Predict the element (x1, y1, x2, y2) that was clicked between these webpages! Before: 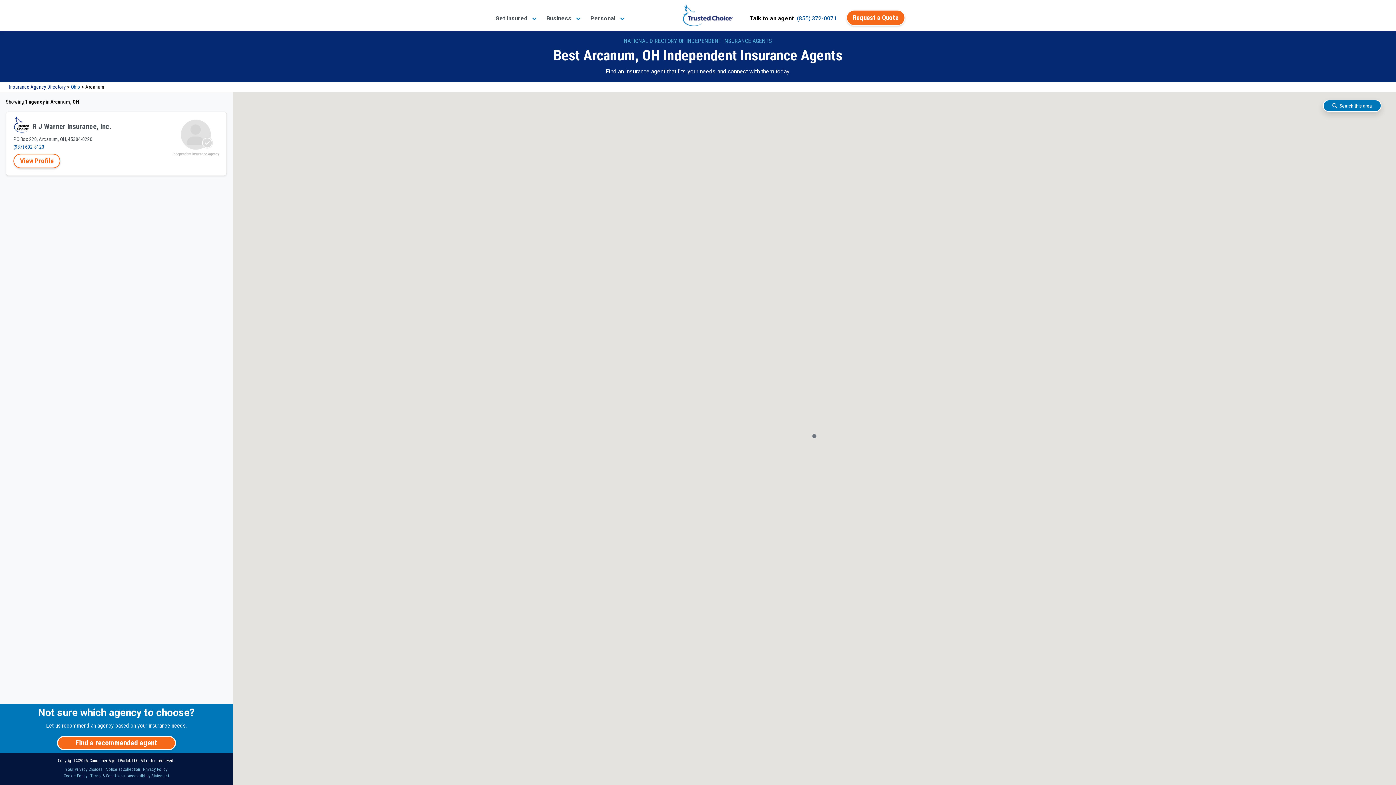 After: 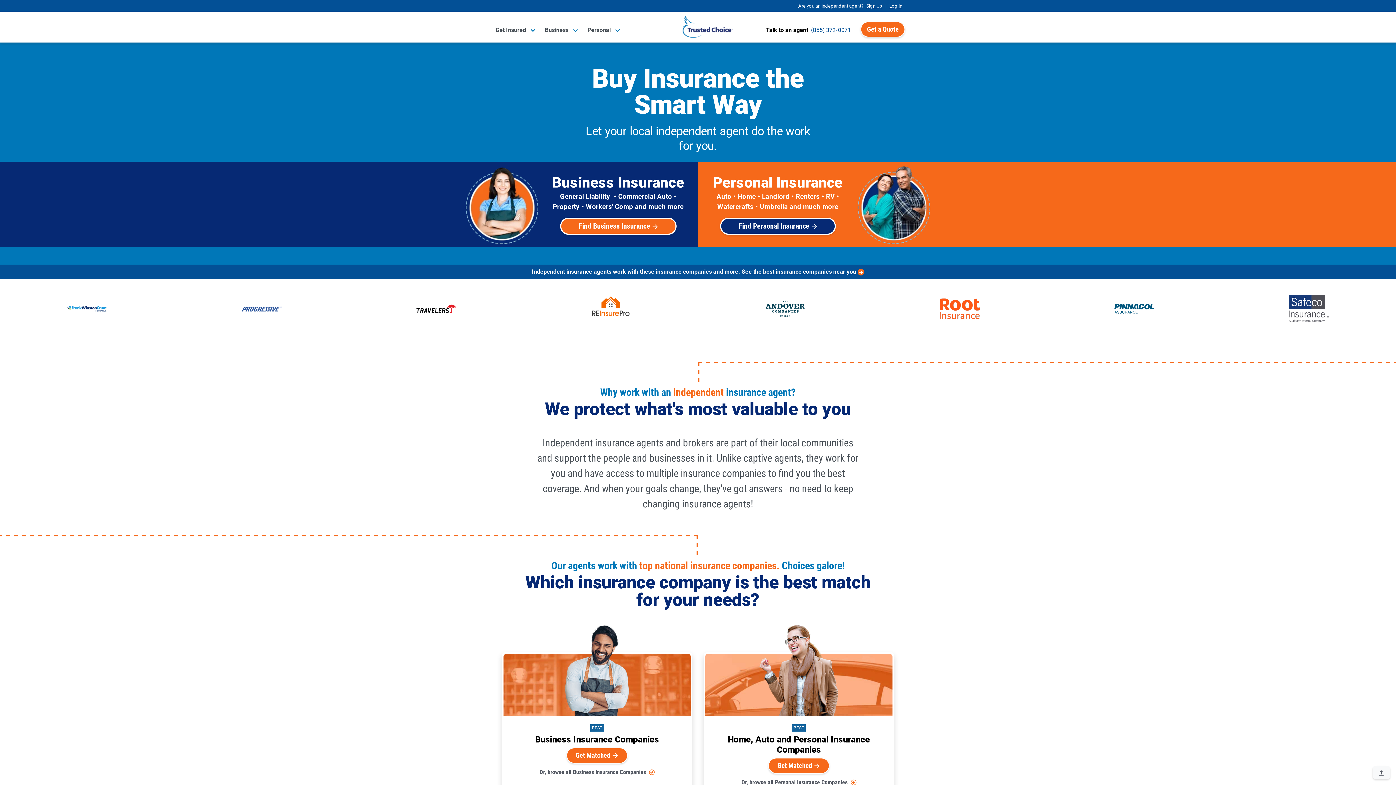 Action: bbox: (633, 2, 782, 28)